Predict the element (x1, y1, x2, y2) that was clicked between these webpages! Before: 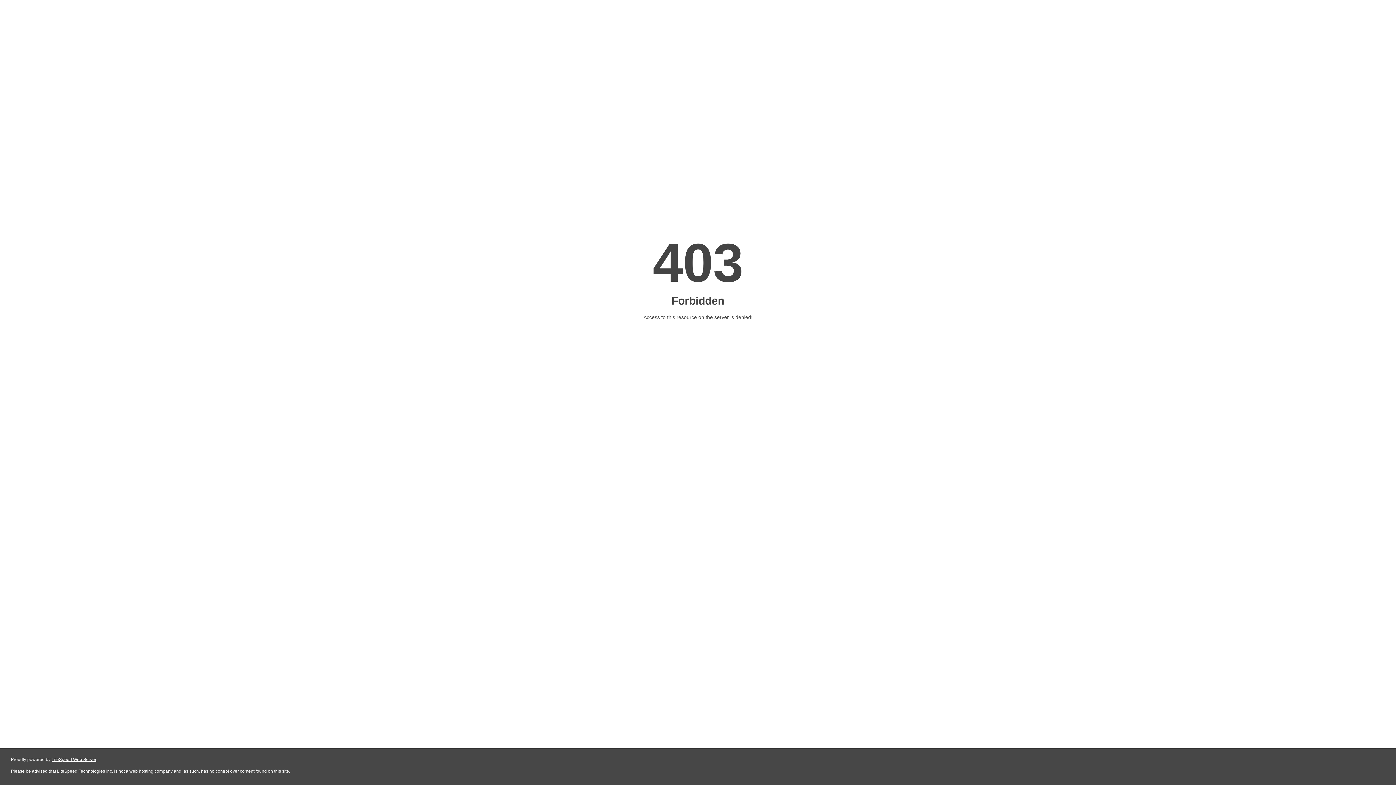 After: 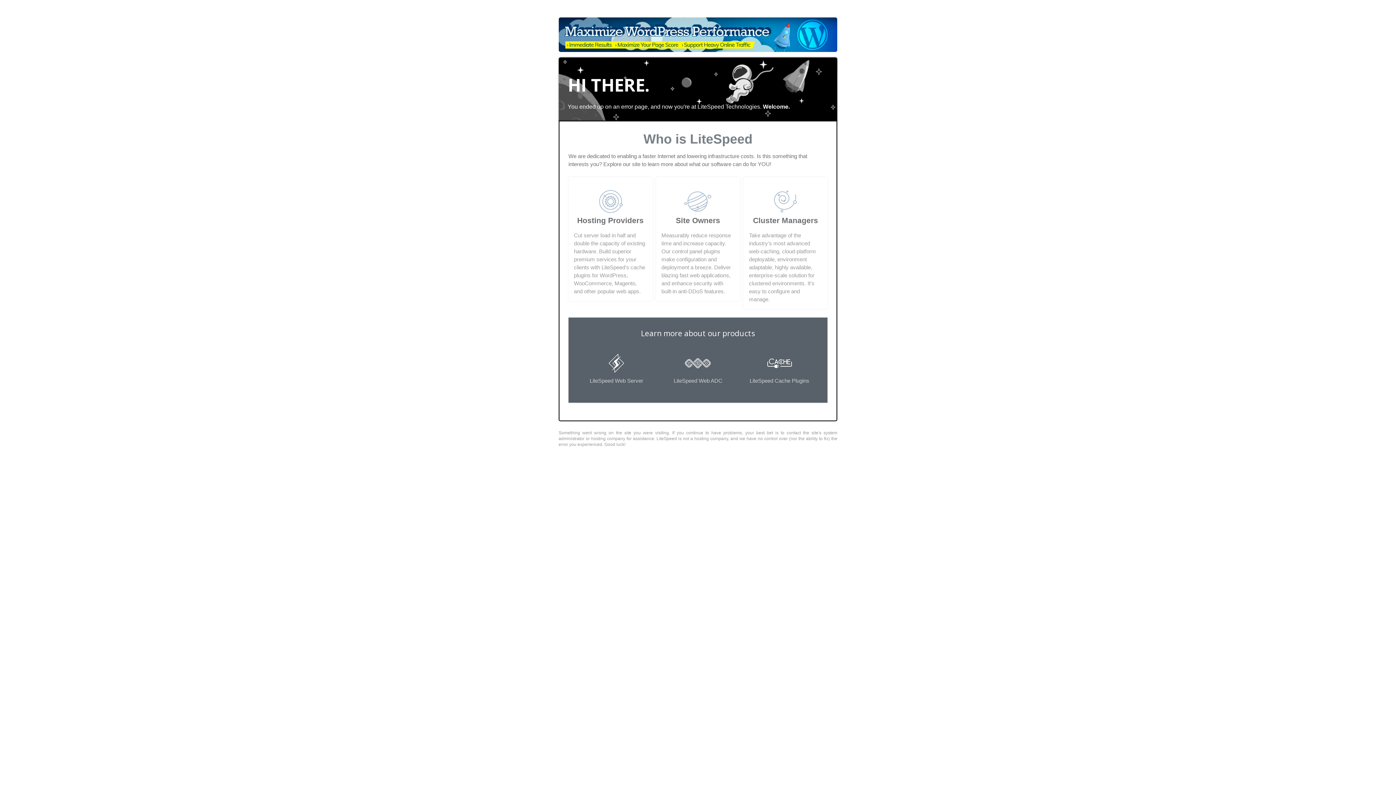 Action: bbox: (51, 757, 96, 762) label: LiteSpeed Web Server